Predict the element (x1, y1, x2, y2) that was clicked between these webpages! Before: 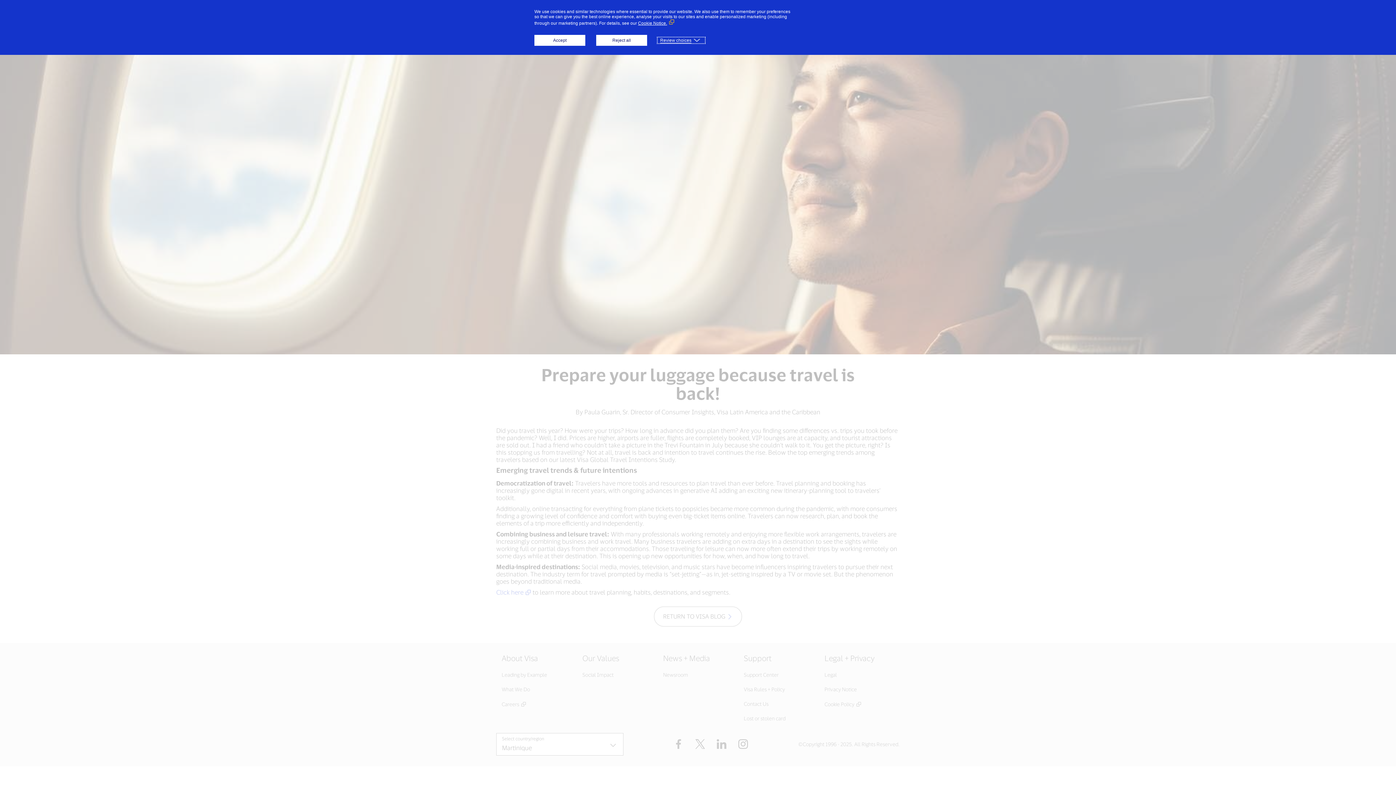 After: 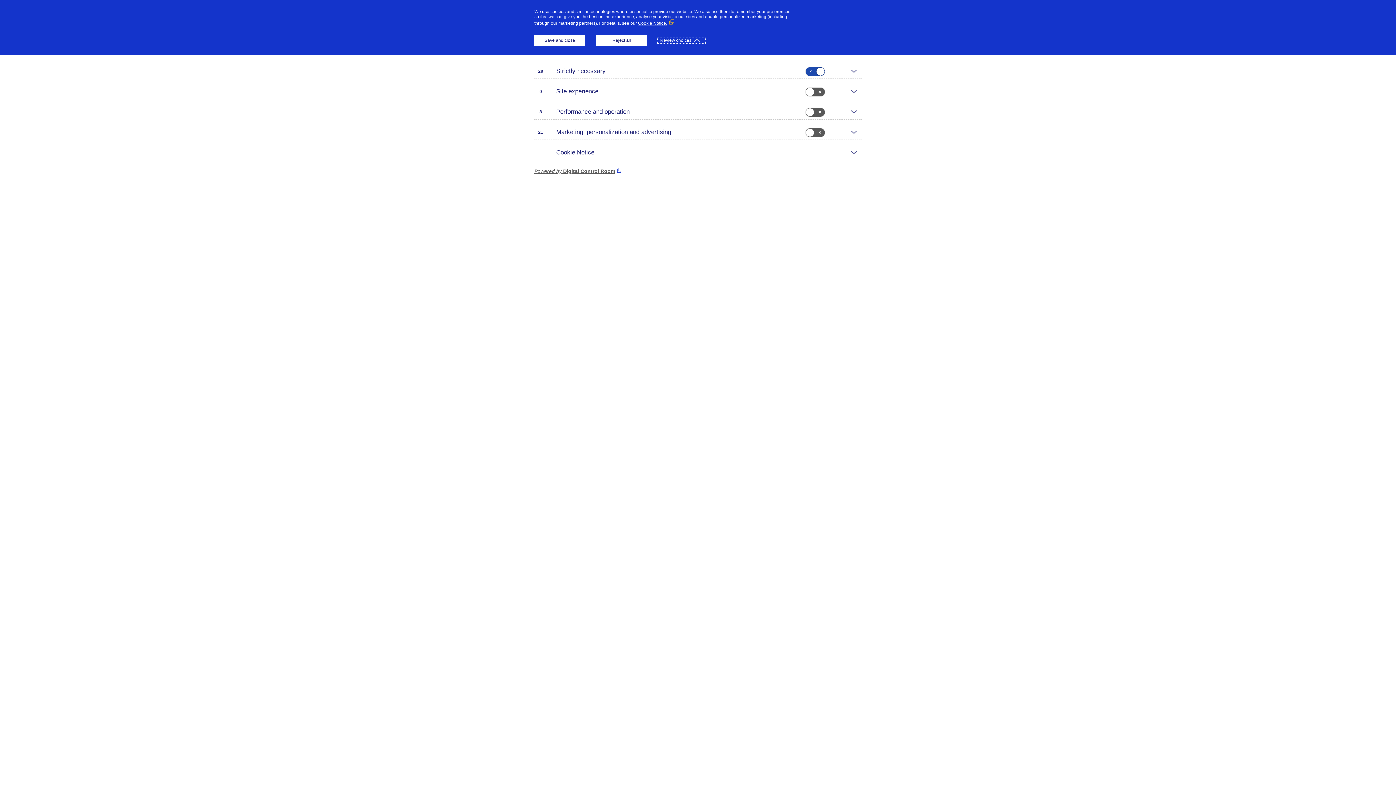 Action: label: Review choices bbox: (658, 37, 704, 42)